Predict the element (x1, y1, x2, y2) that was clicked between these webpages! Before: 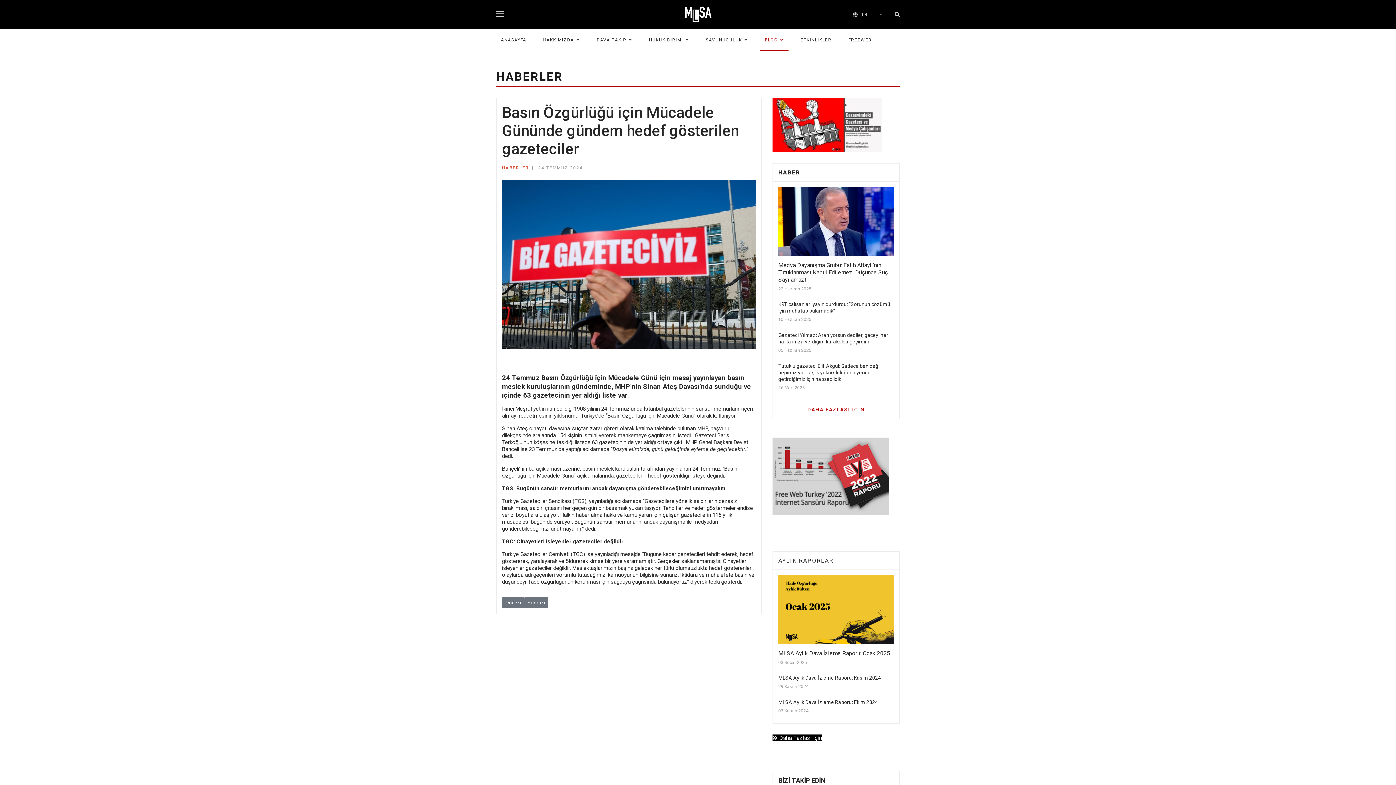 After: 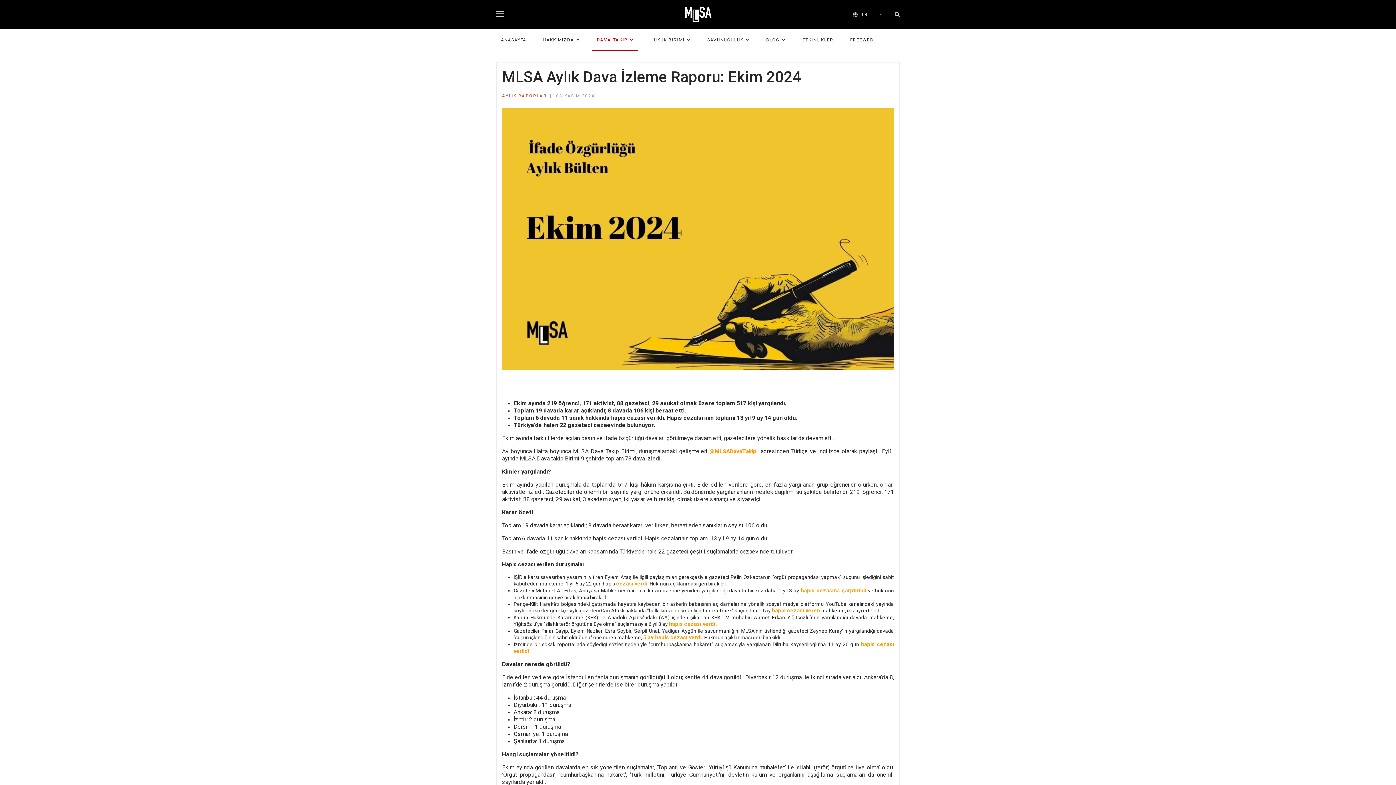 Action: bbox: (778, 699, 878, 705) label: MLSA Aylık Dava İzleme Raporu: Ekim 2024